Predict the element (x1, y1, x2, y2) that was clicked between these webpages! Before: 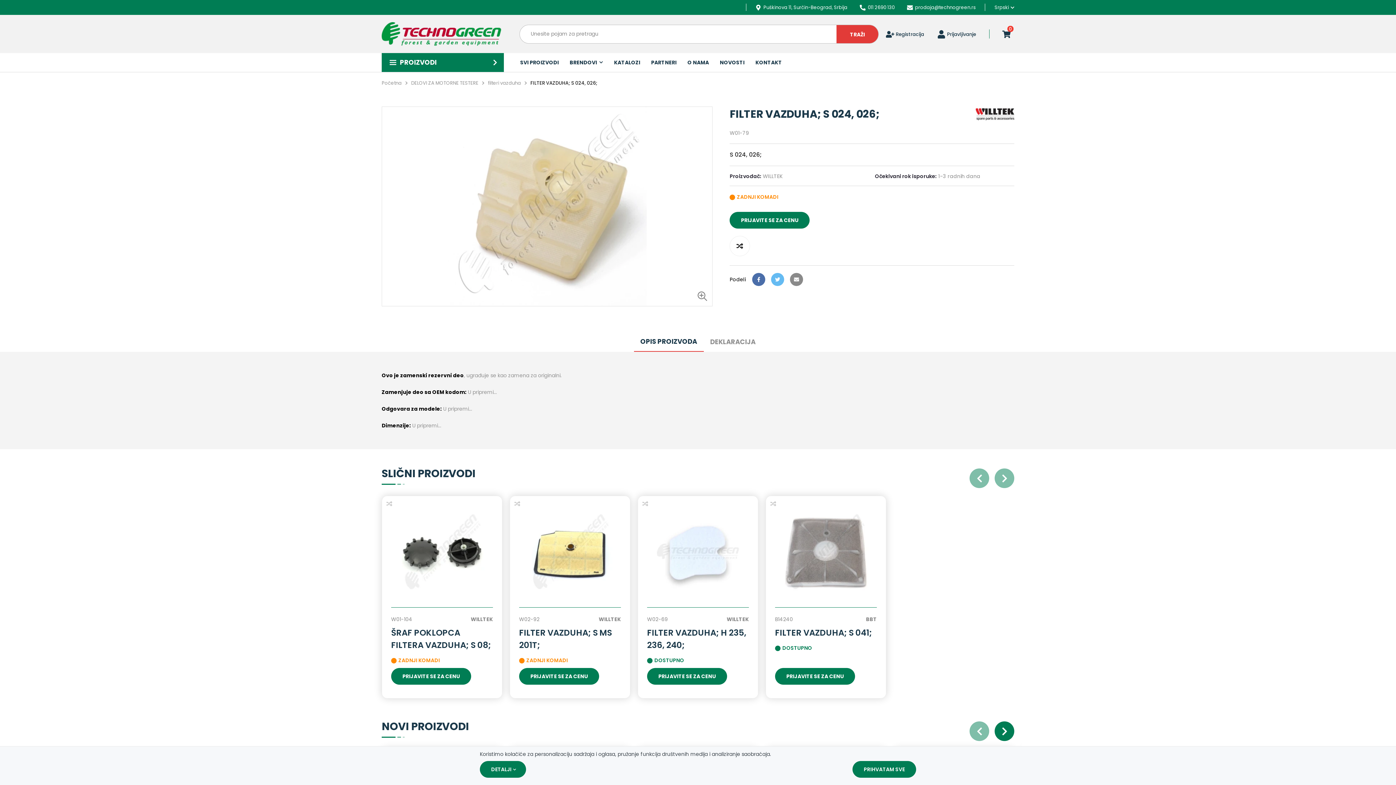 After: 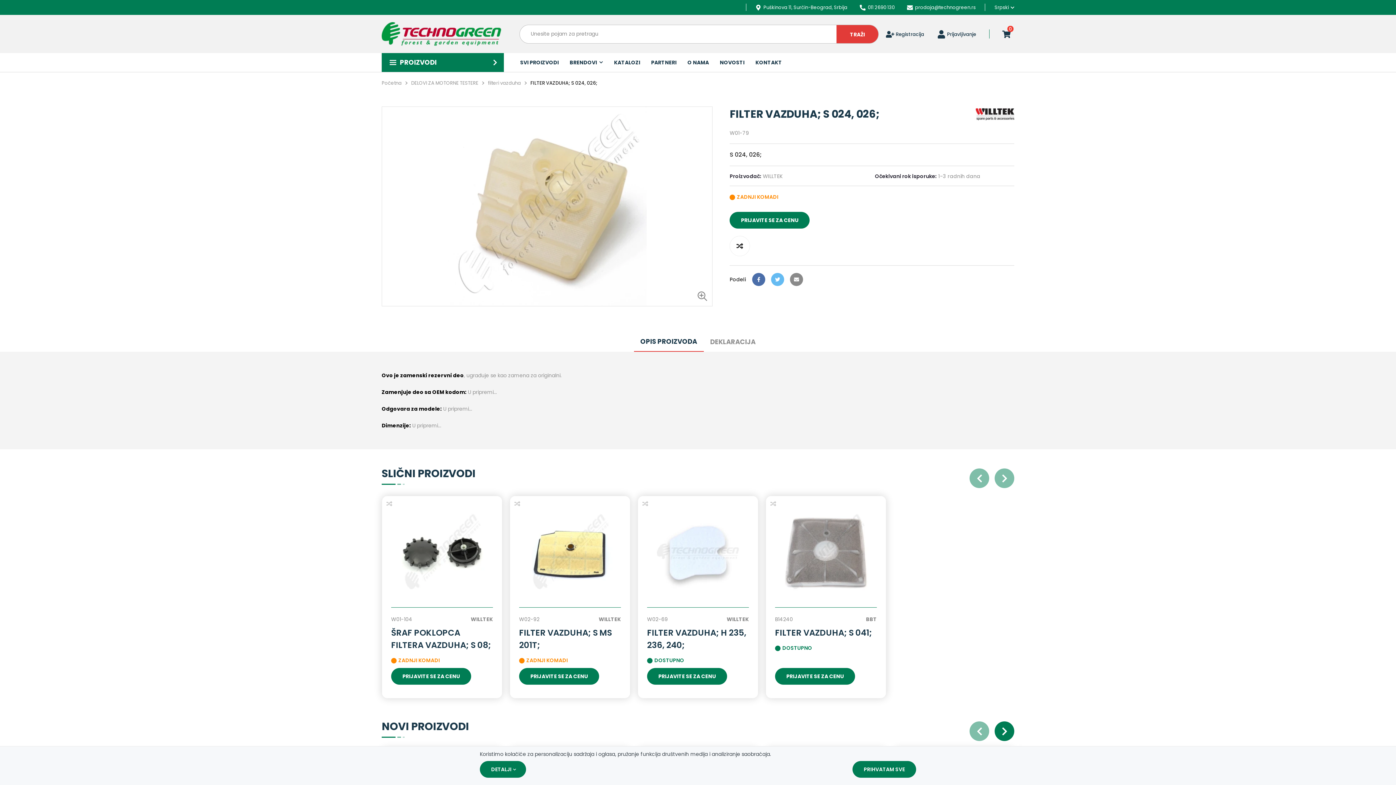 Action: label: Facebook bbox: (752, 273, 765, 286)